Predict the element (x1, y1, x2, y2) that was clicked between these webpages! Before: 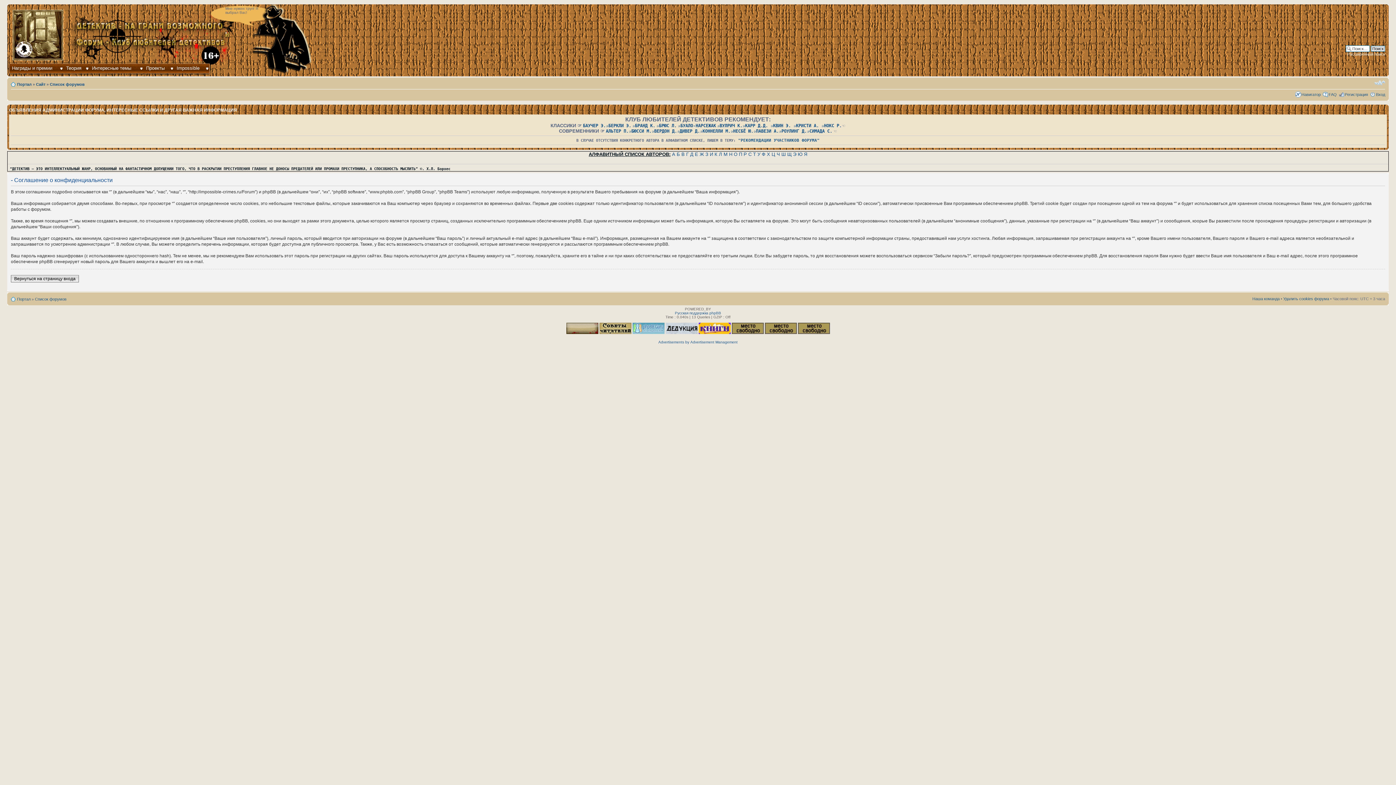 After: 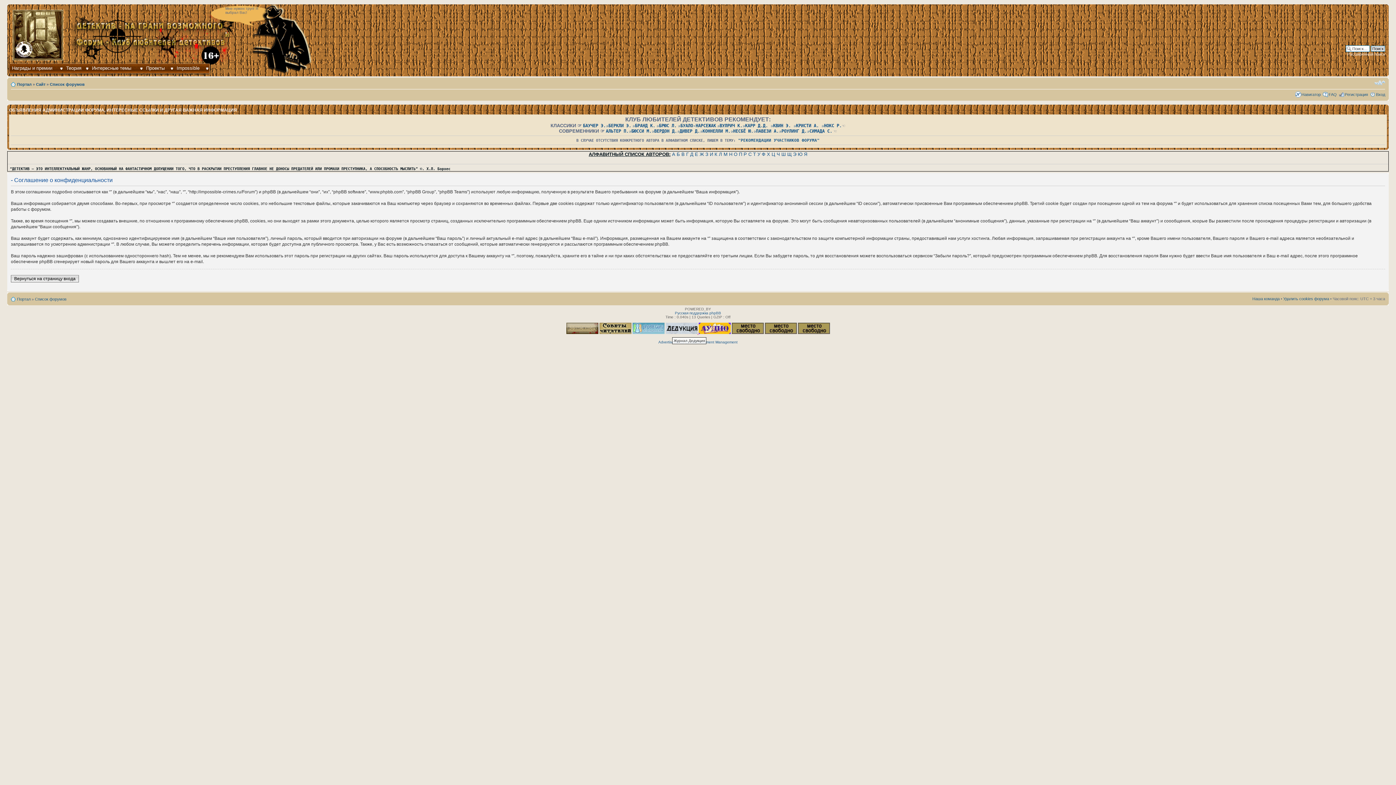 Action: bbox: (665, 330, 698, 334) label:  